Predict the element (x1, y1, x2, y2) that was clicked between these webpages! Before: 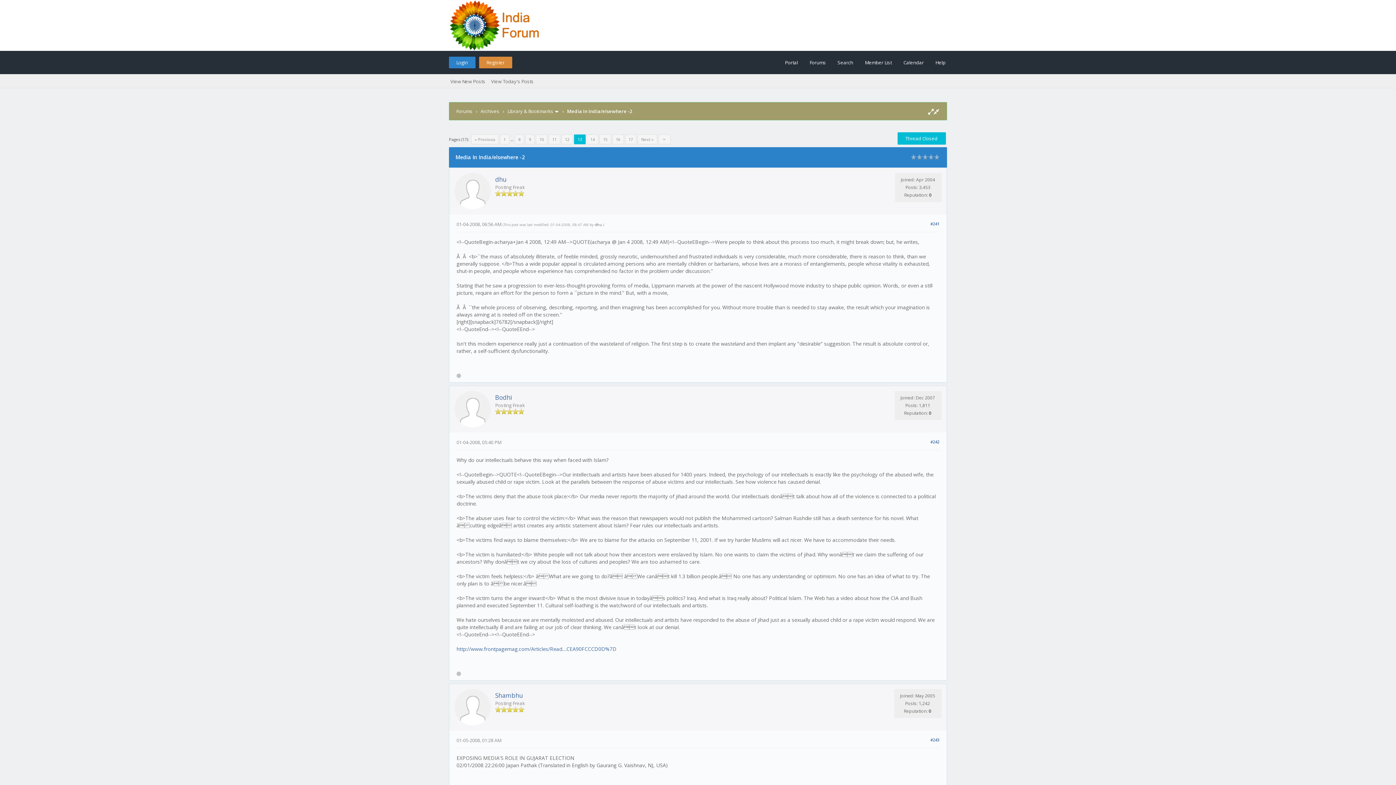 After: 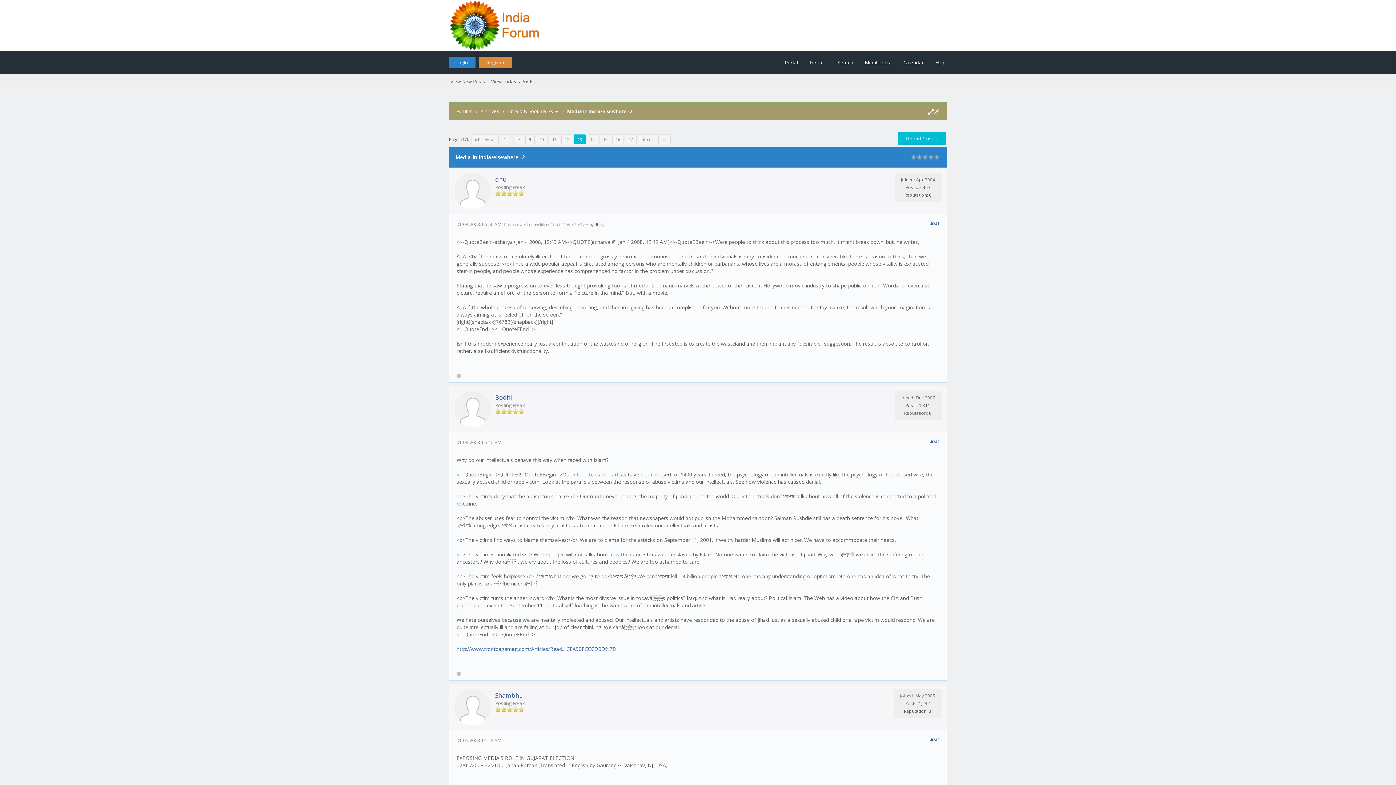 Action: bbox: (933, 108, 939, 115)